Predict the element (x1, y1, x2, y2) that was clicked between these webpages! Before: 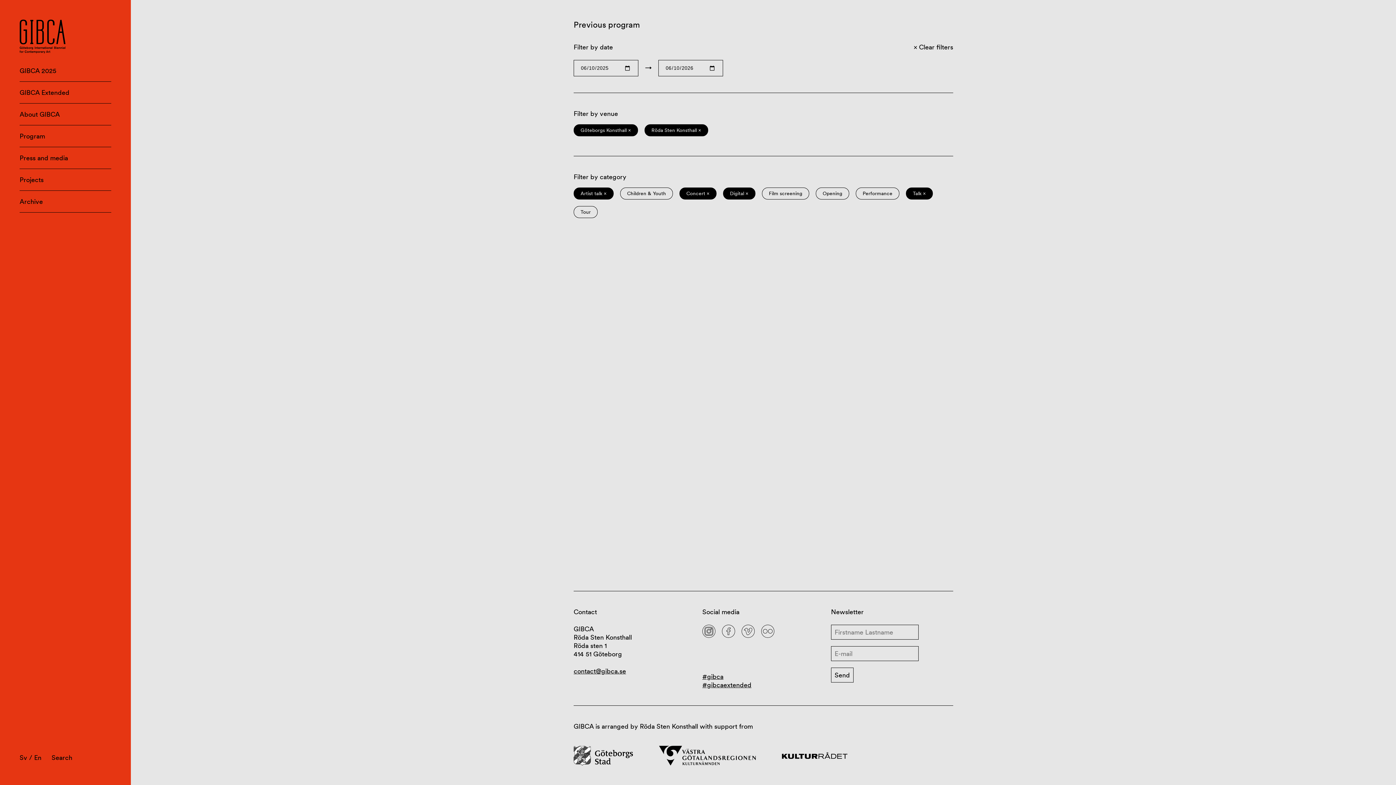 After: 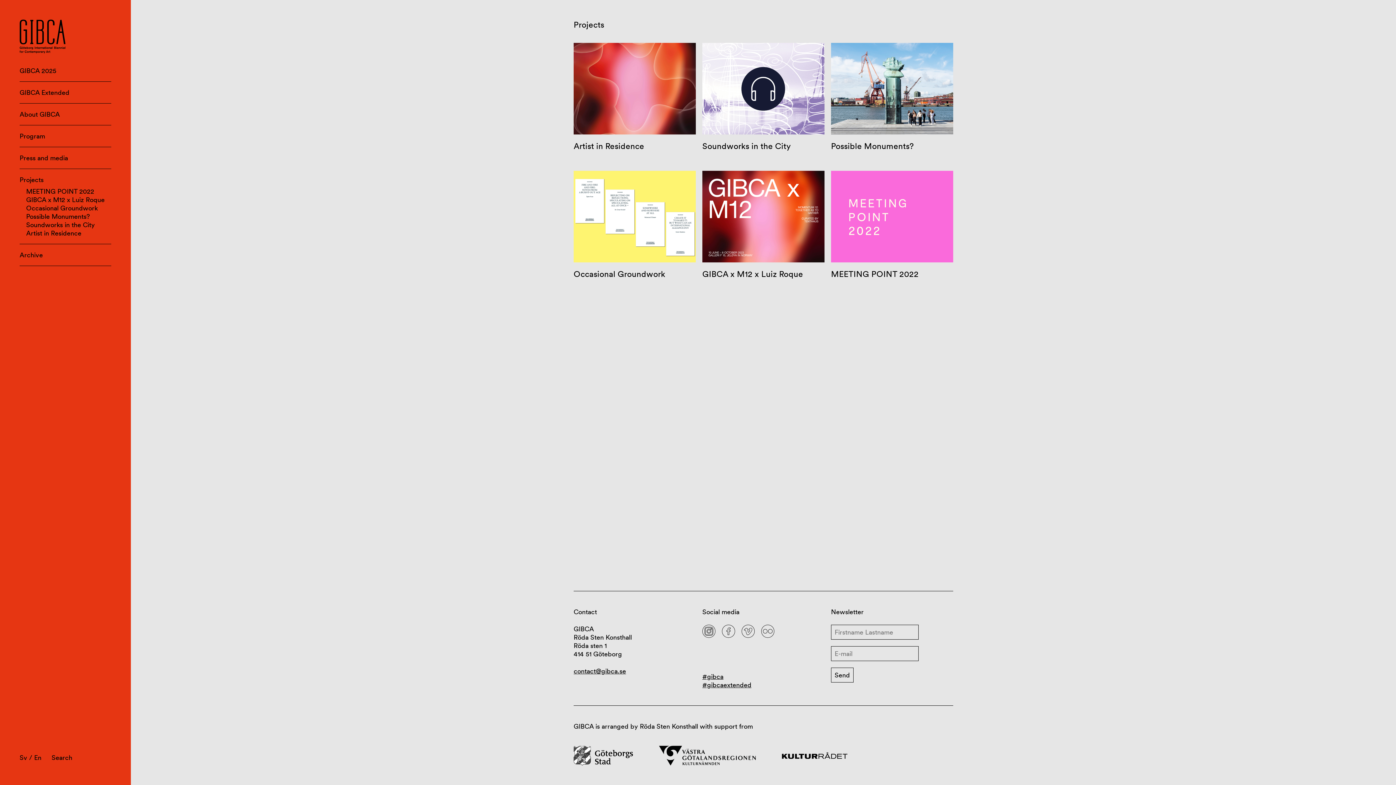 Action: label: Projects bbox: (19, 175, 43, 184)